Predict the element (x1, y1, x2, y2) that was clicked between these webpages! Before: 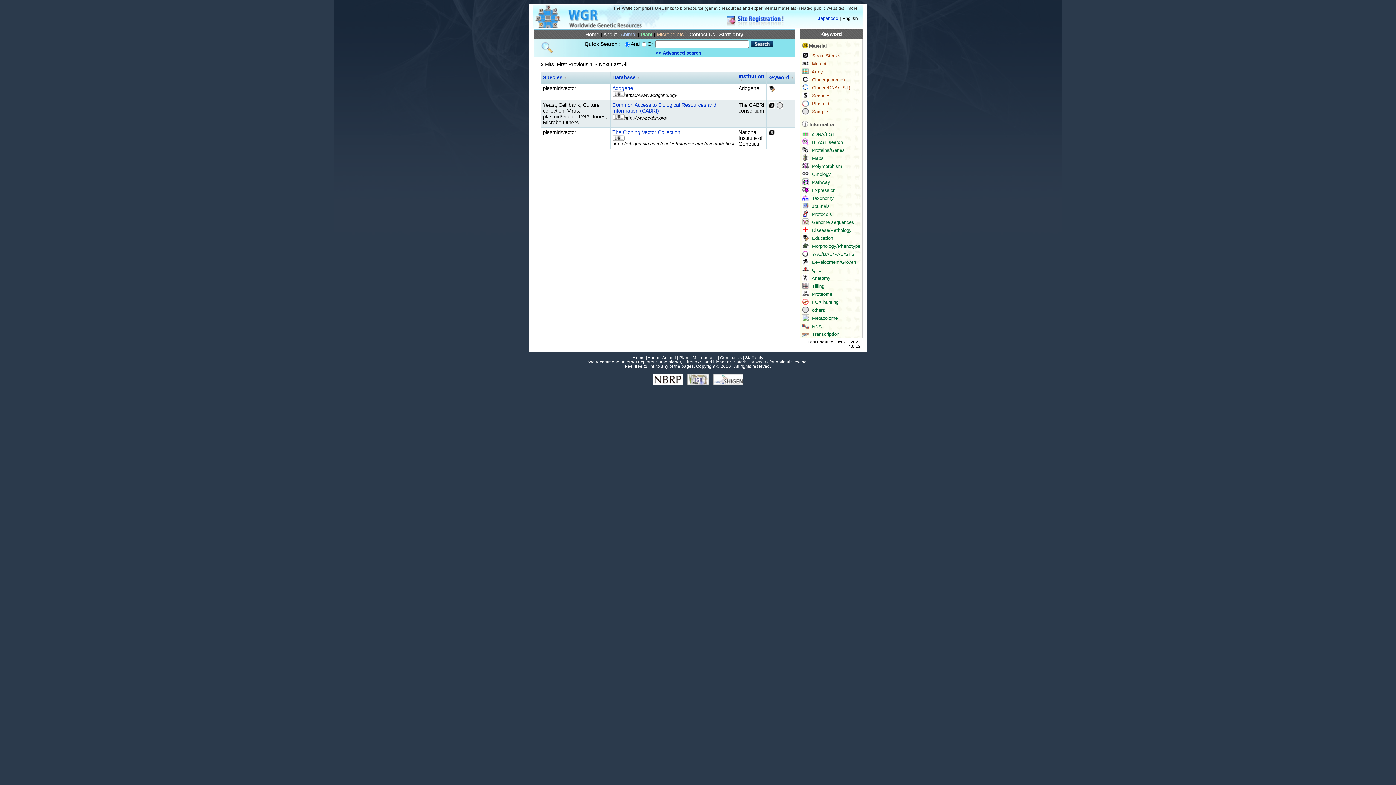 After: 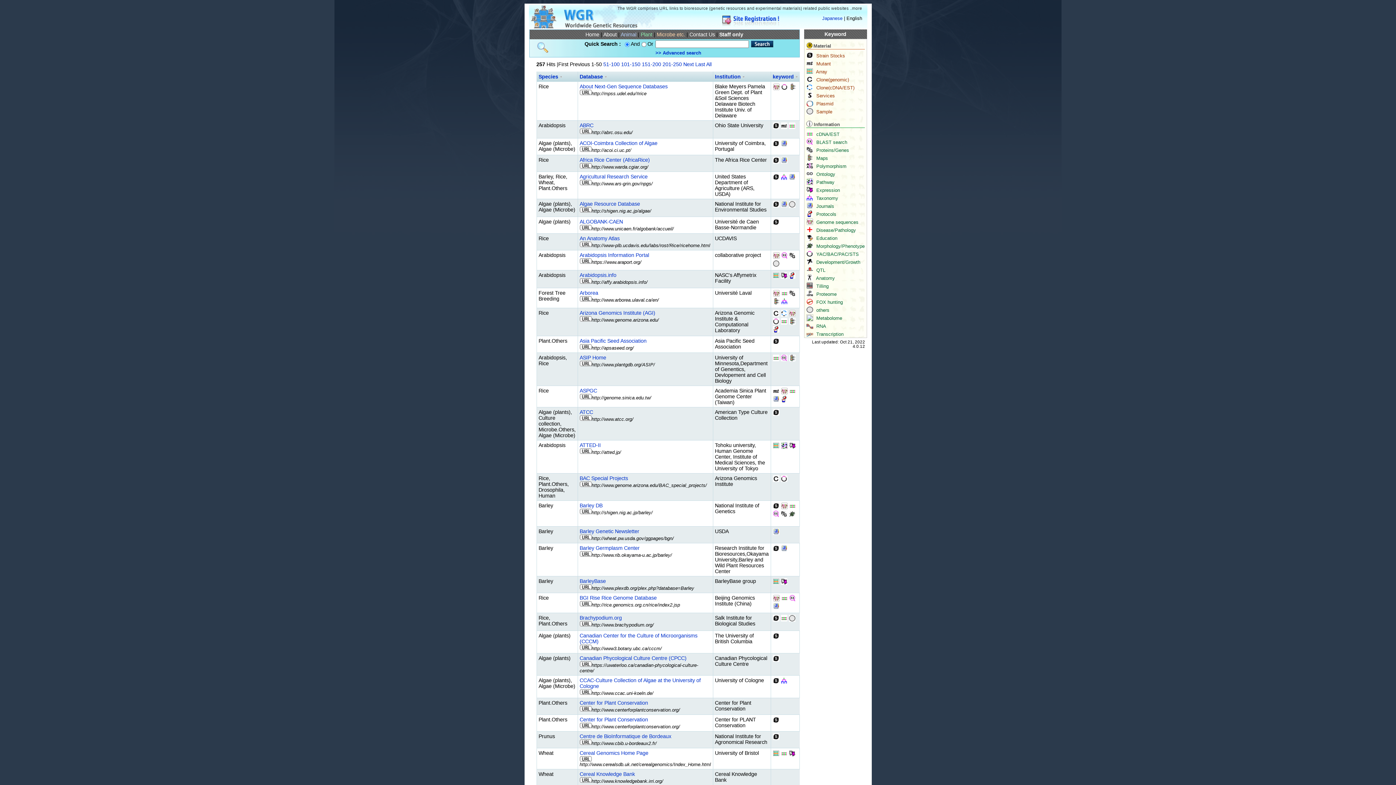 Action: bbox: (679, 355, 689, 360) label: Plant